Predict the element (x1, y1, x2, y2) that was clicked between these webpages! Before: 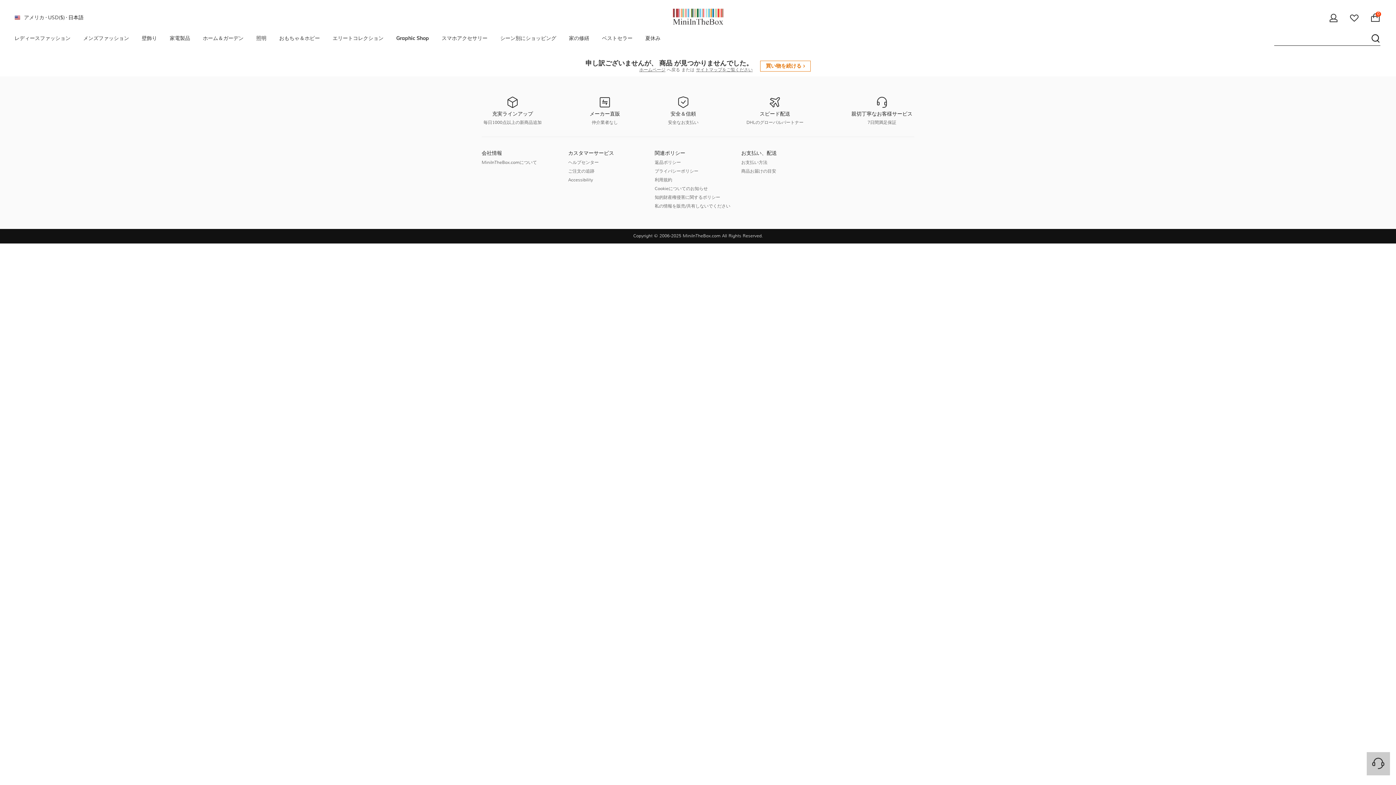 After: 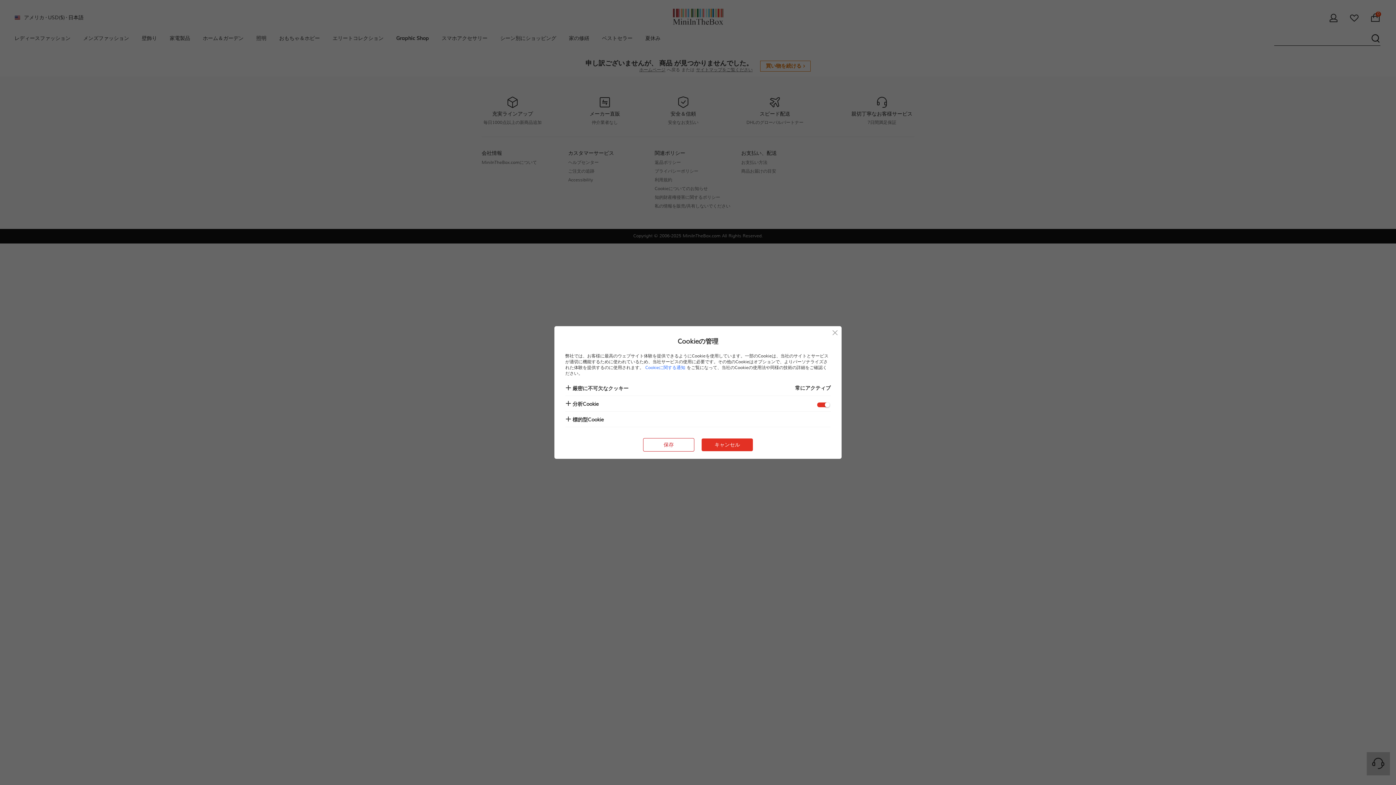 Action: bbox: (654, 203, 730, 209) label: 私の情報を販売/共有しないでください